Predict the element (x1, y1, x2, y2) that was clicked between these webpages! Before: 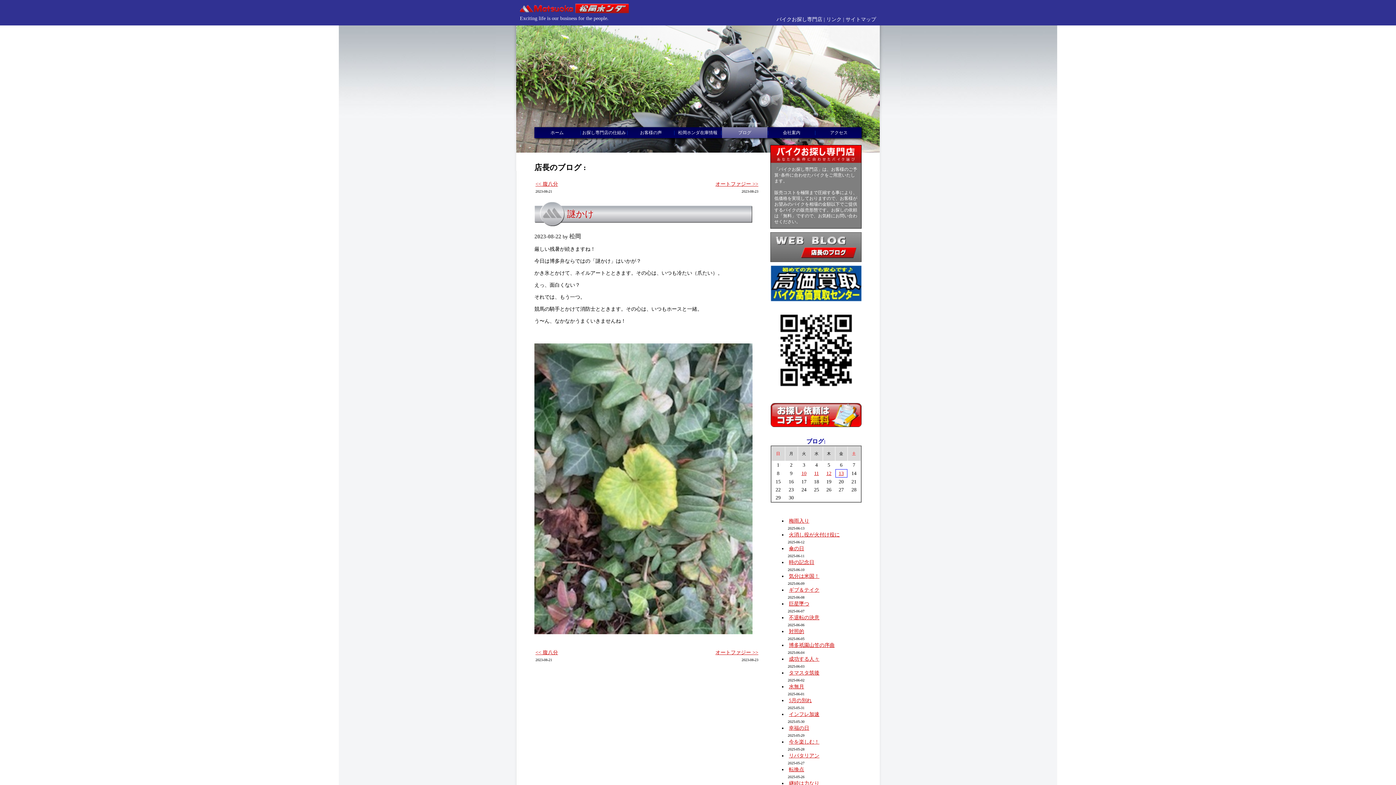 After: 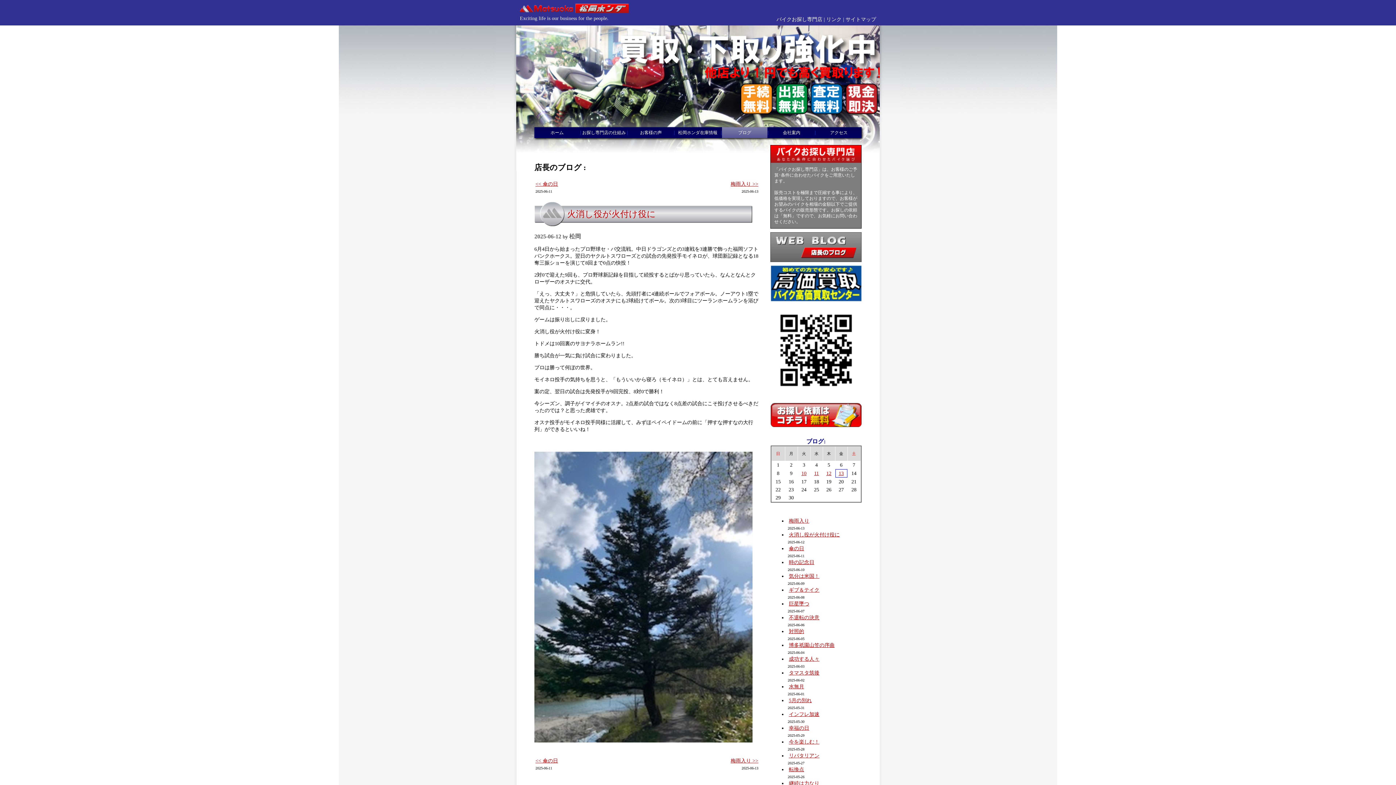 Action: label: 12 bbox: (826, 470, 831, 476)